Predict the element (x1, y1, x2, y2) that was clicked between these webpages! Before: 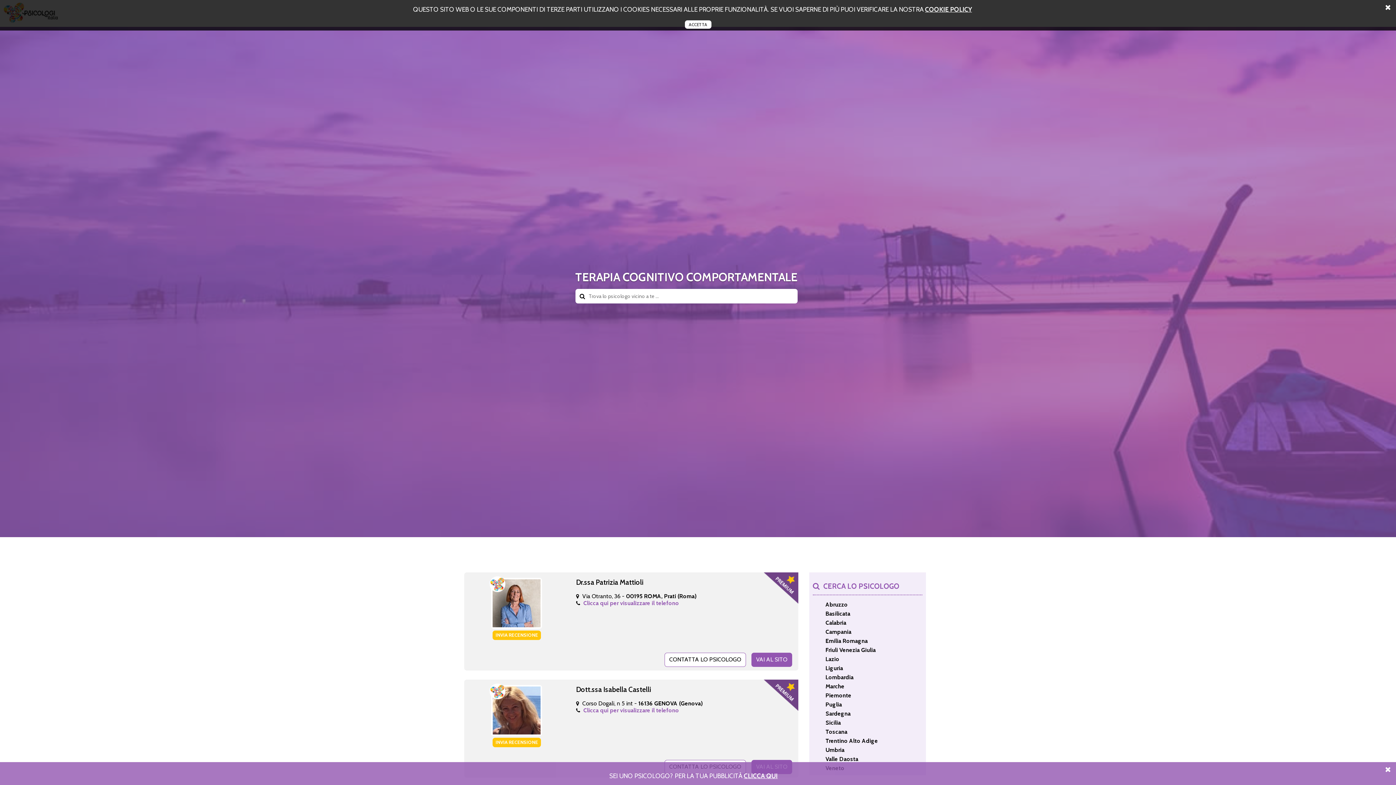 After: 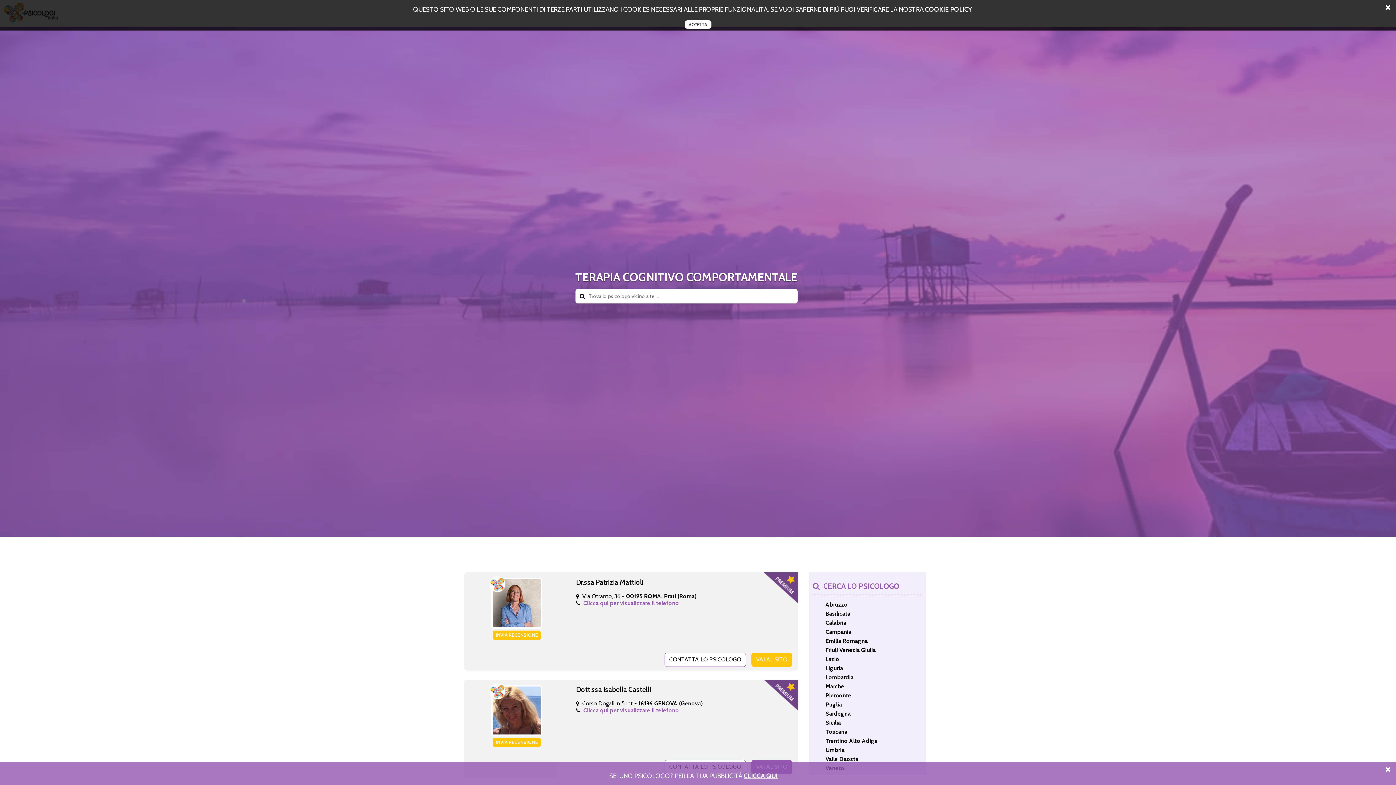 Action: label: VAI AL SITO bbox: (751, 653, 792, 667)